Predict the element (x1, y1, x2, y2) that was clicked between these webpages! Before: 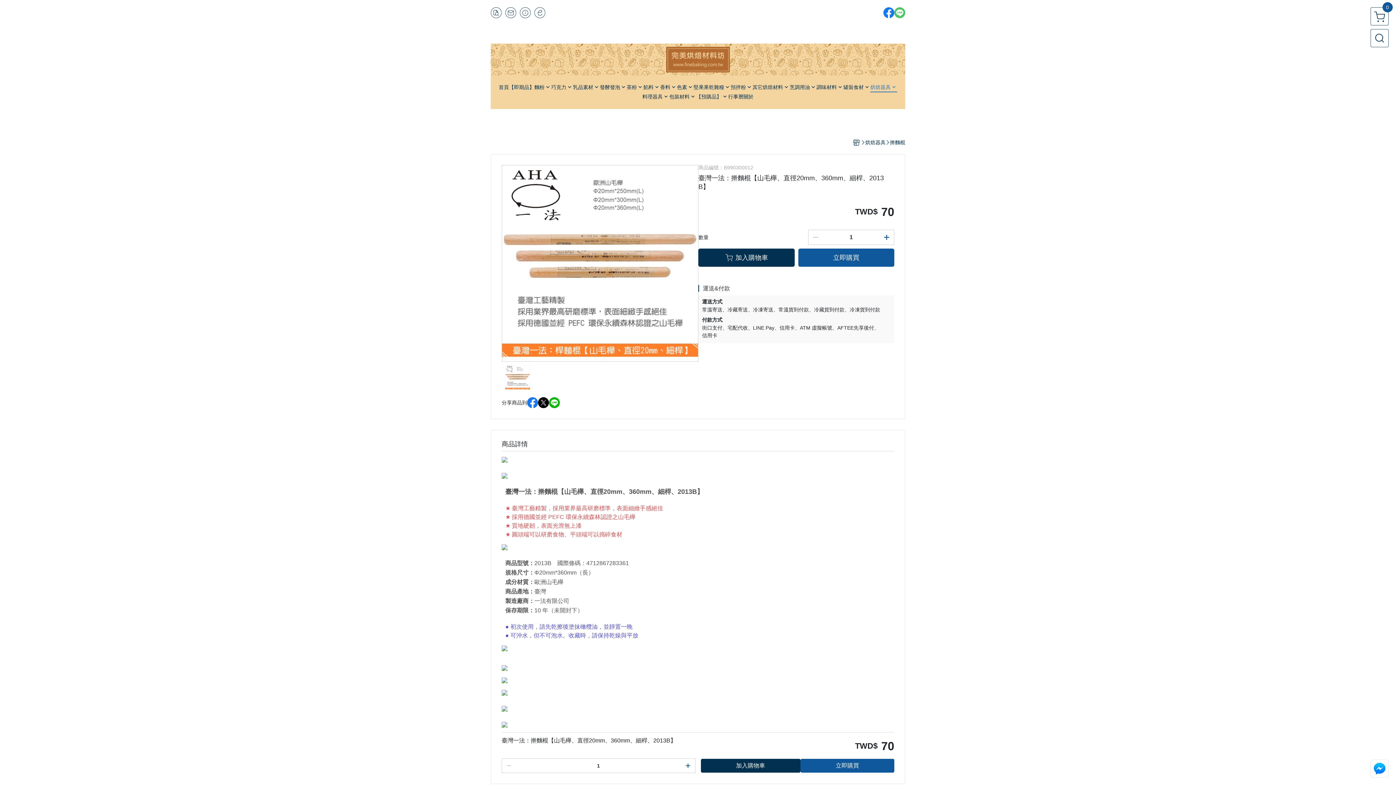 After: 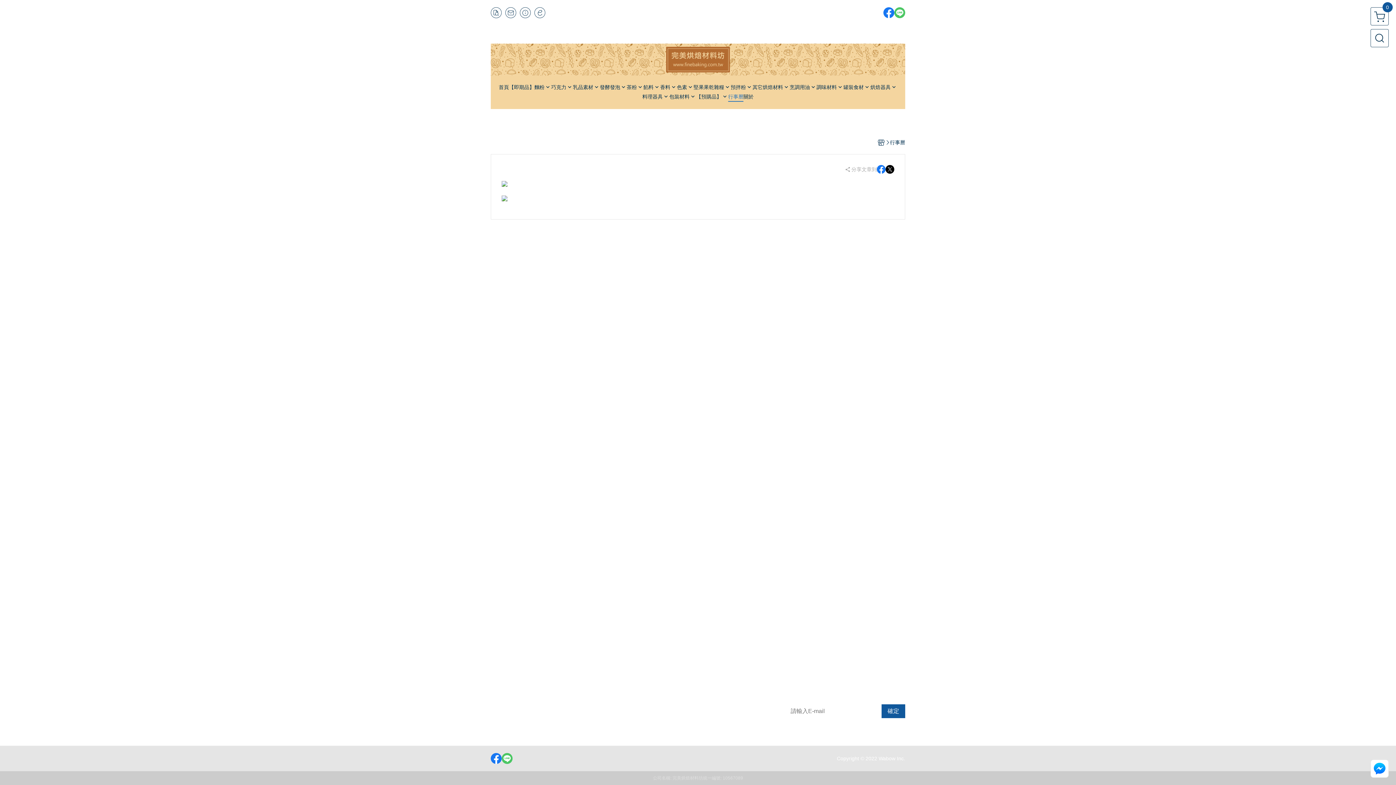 Action: label: 行事曆 bbox: (728, 92, 743, 101)